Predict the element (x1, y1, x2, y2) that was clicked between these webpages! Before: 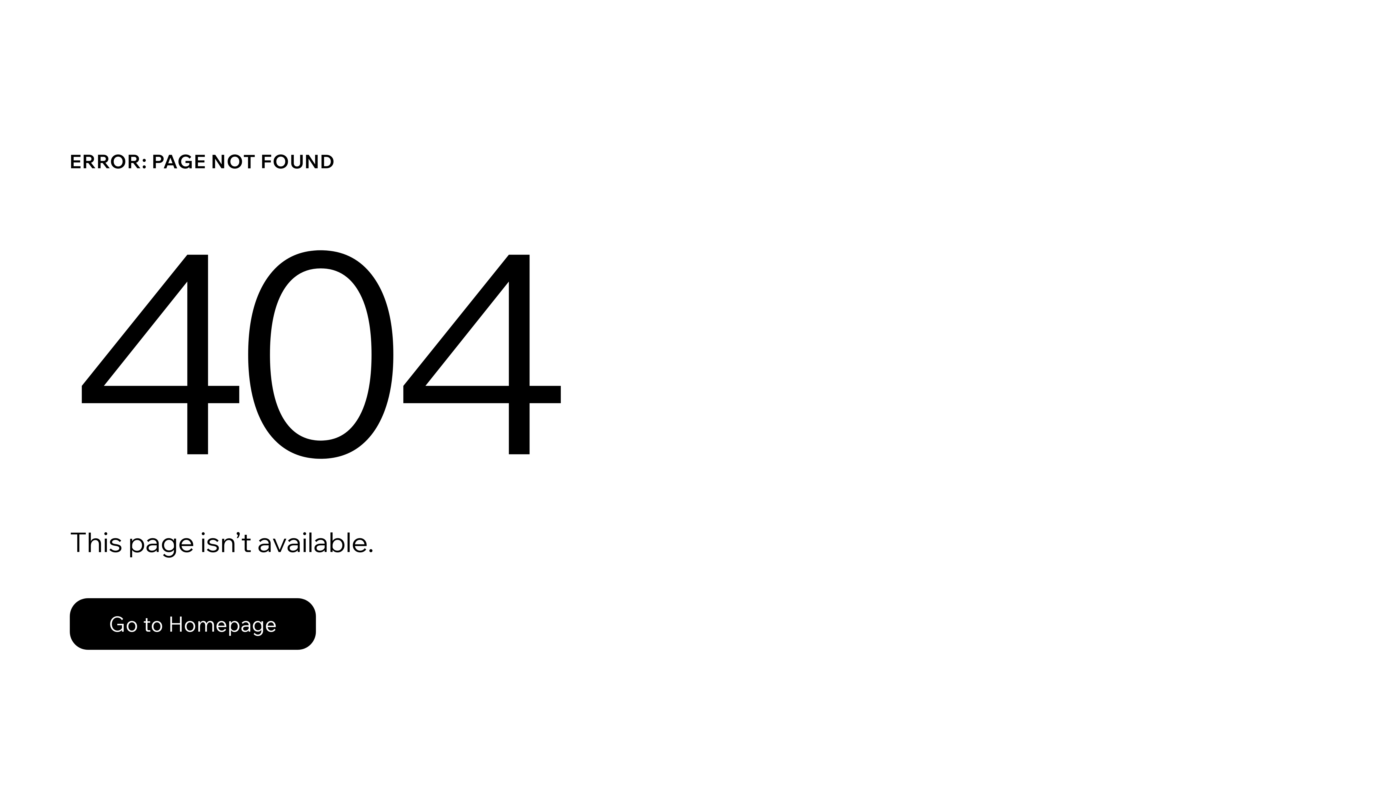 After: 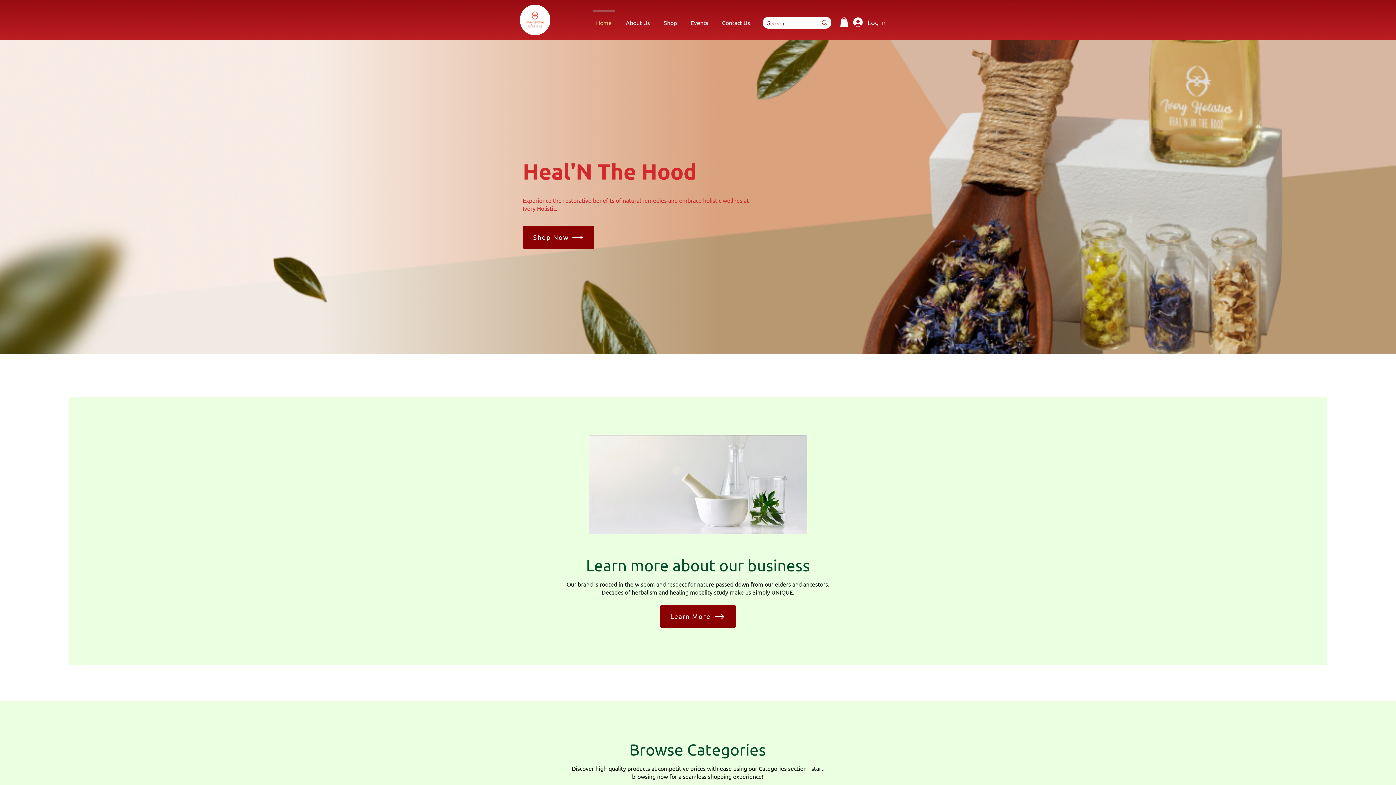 Action: label: Go to Homepage bbox: (69, 598, 316, 650)